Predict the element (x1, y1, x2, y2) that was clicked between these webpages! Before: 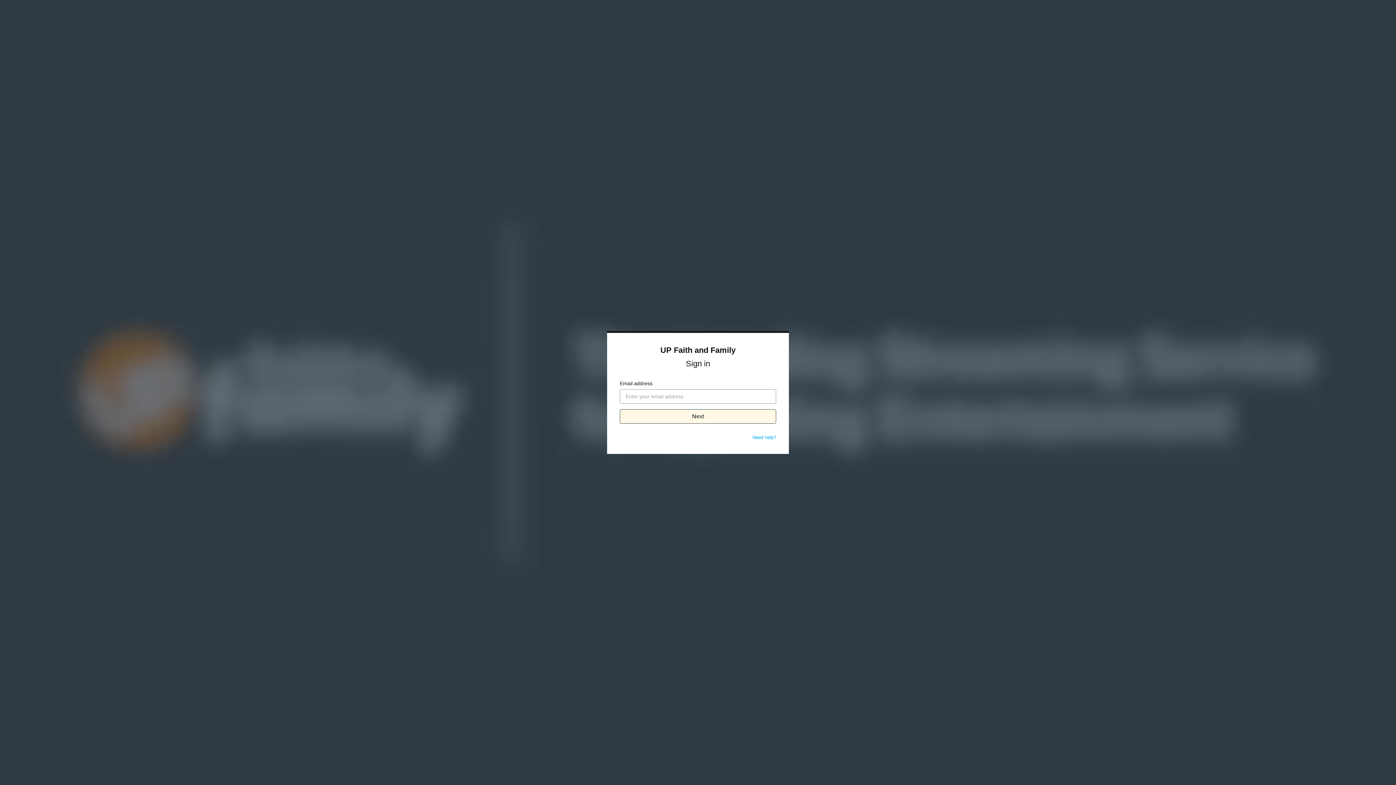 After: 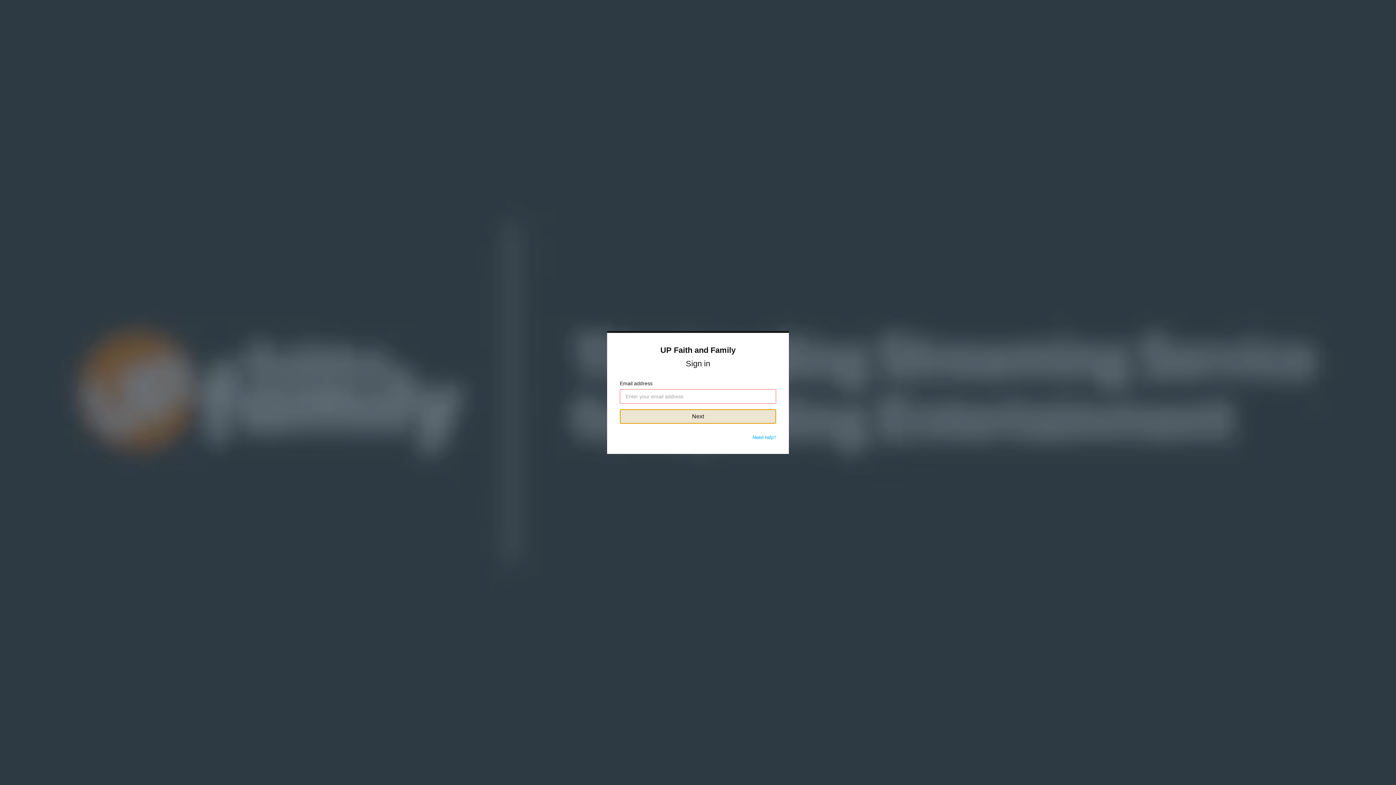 Action: bbox: (620, 409, 776, 424) label: Next